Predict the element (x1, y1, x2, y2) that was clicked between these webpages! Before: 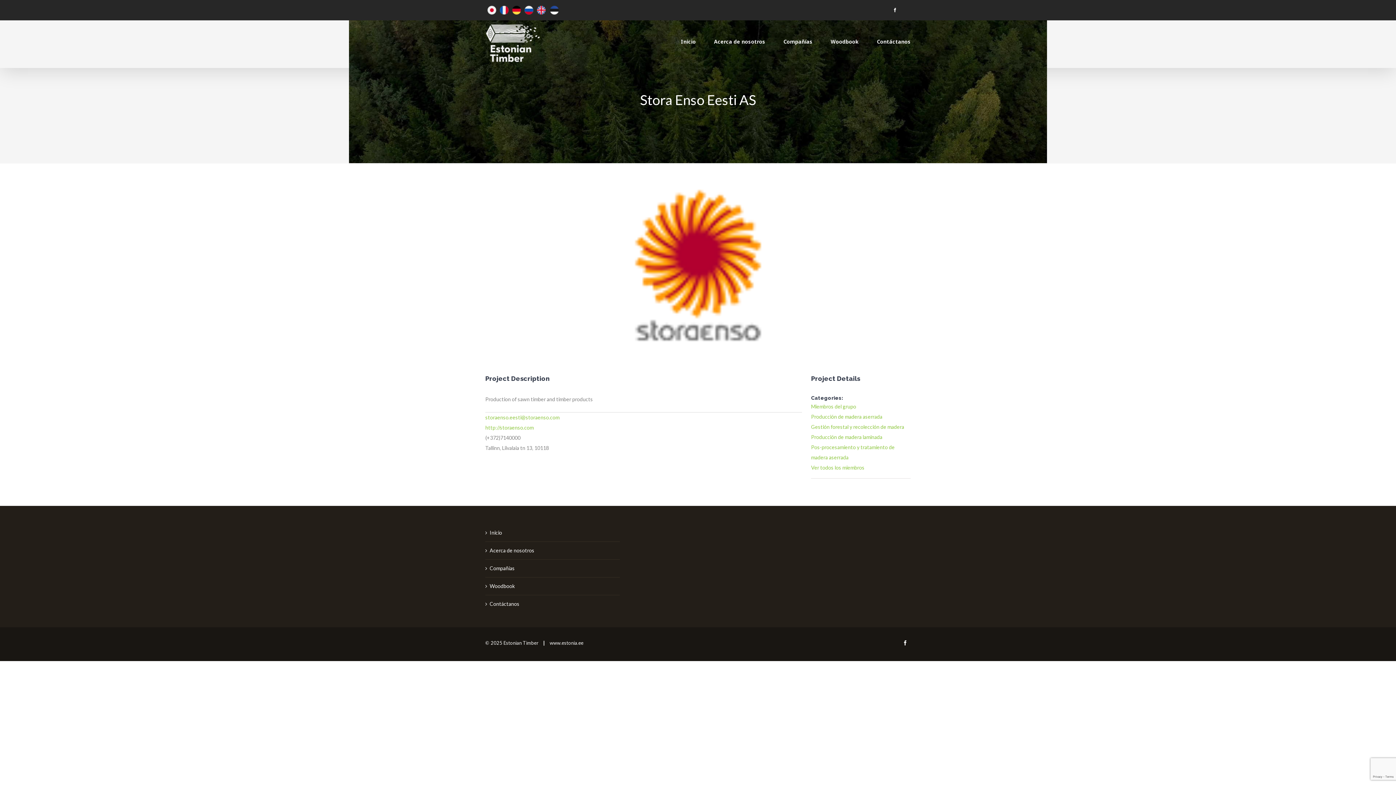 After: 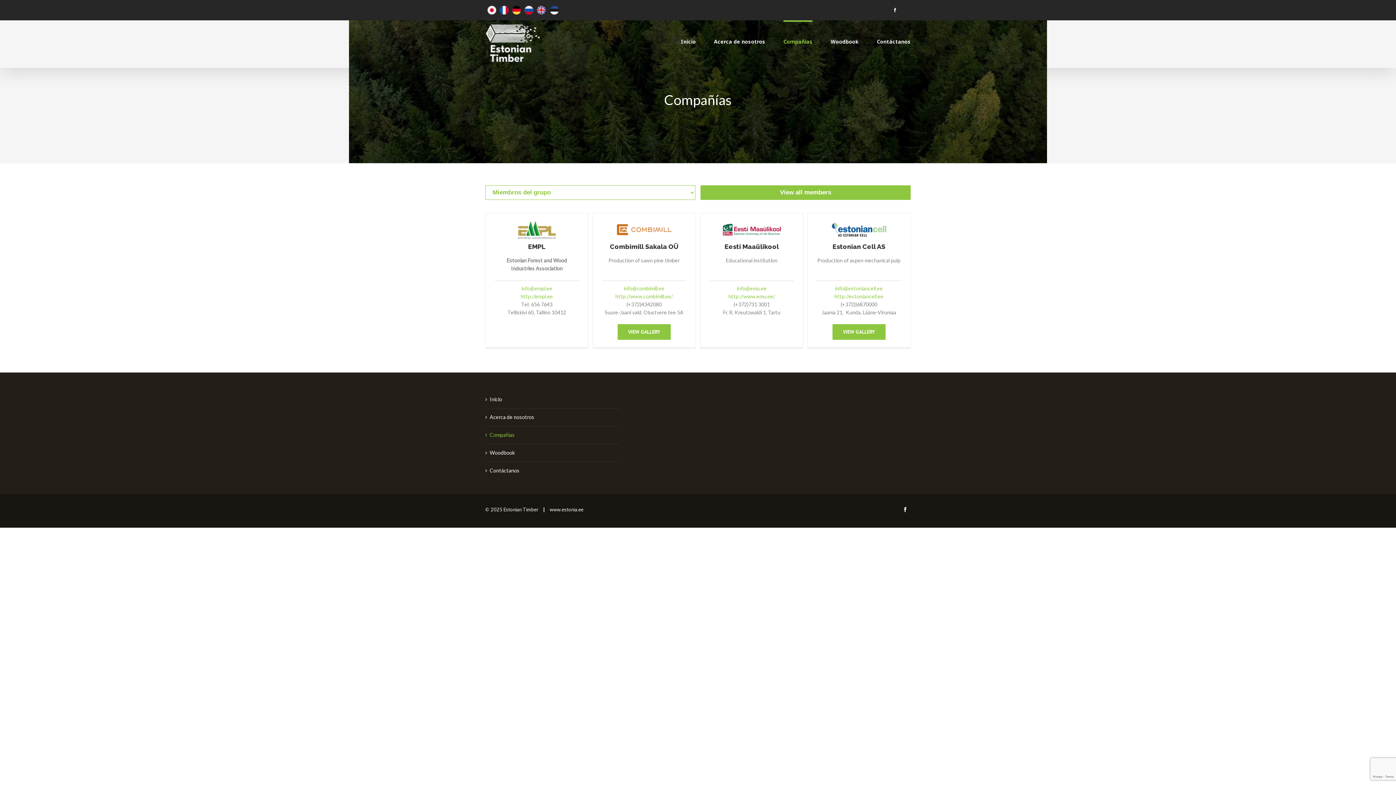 Action: label: Compañías bbox: (783, 20, 812, 61)